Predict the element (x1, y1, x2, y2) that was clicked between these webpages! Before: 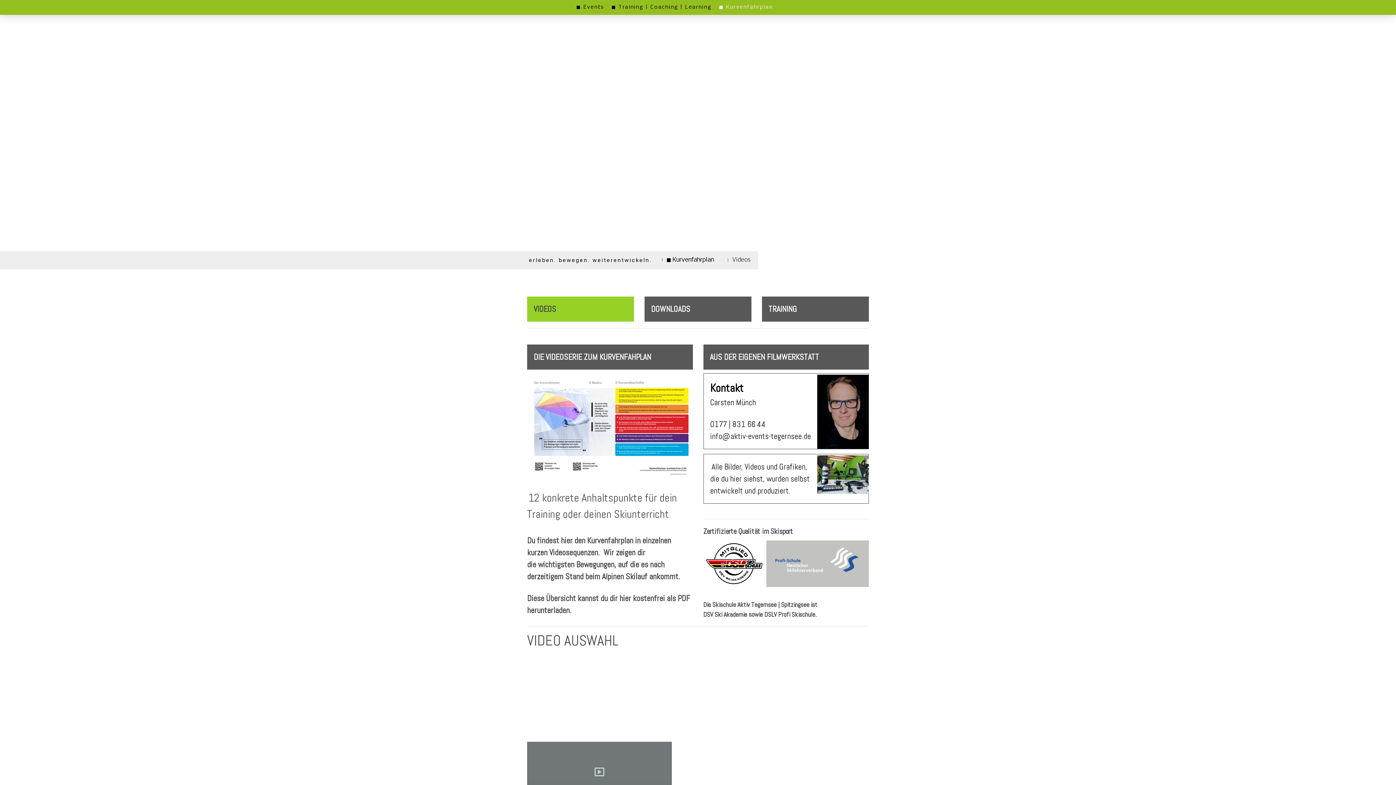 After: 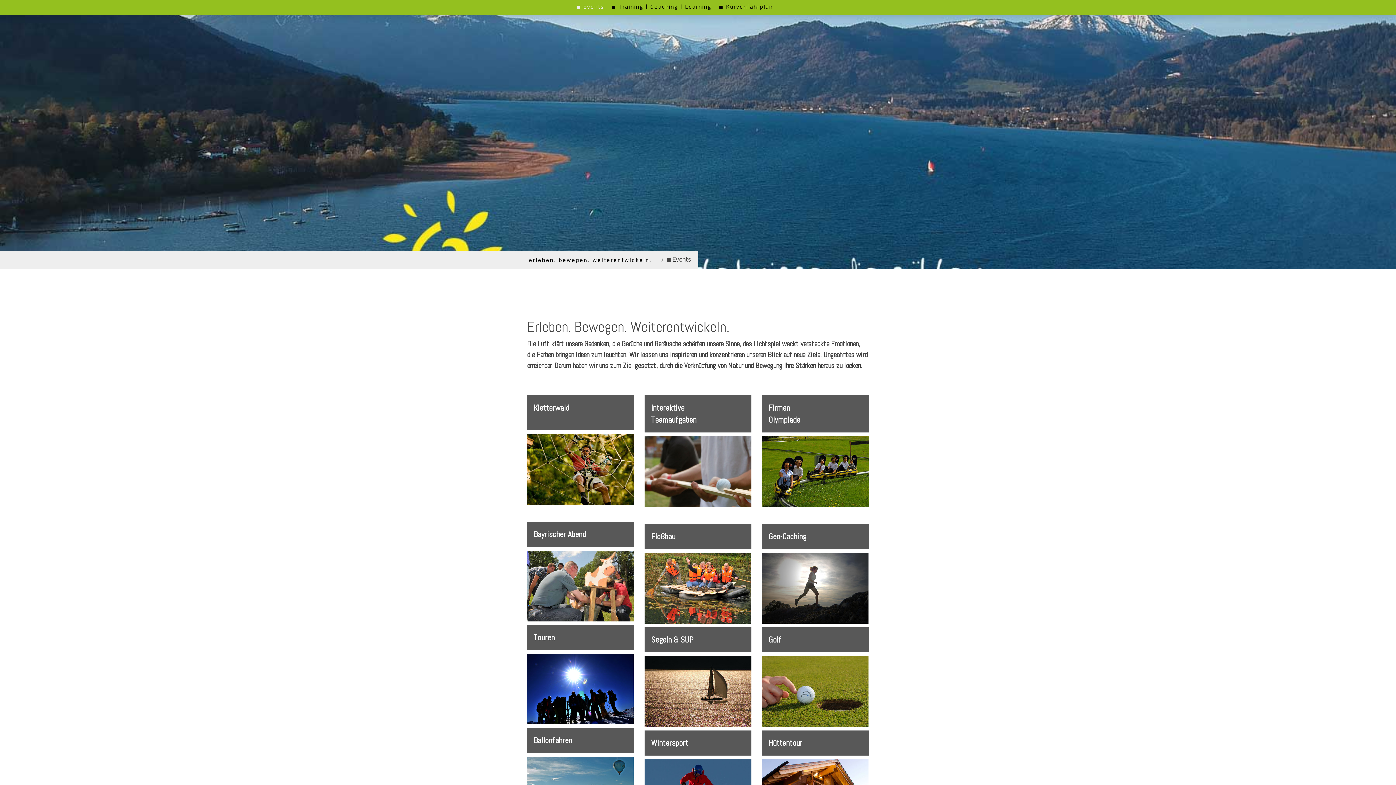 Action: label: ◼︎ Events bbox: (572, 0, 607, 14)